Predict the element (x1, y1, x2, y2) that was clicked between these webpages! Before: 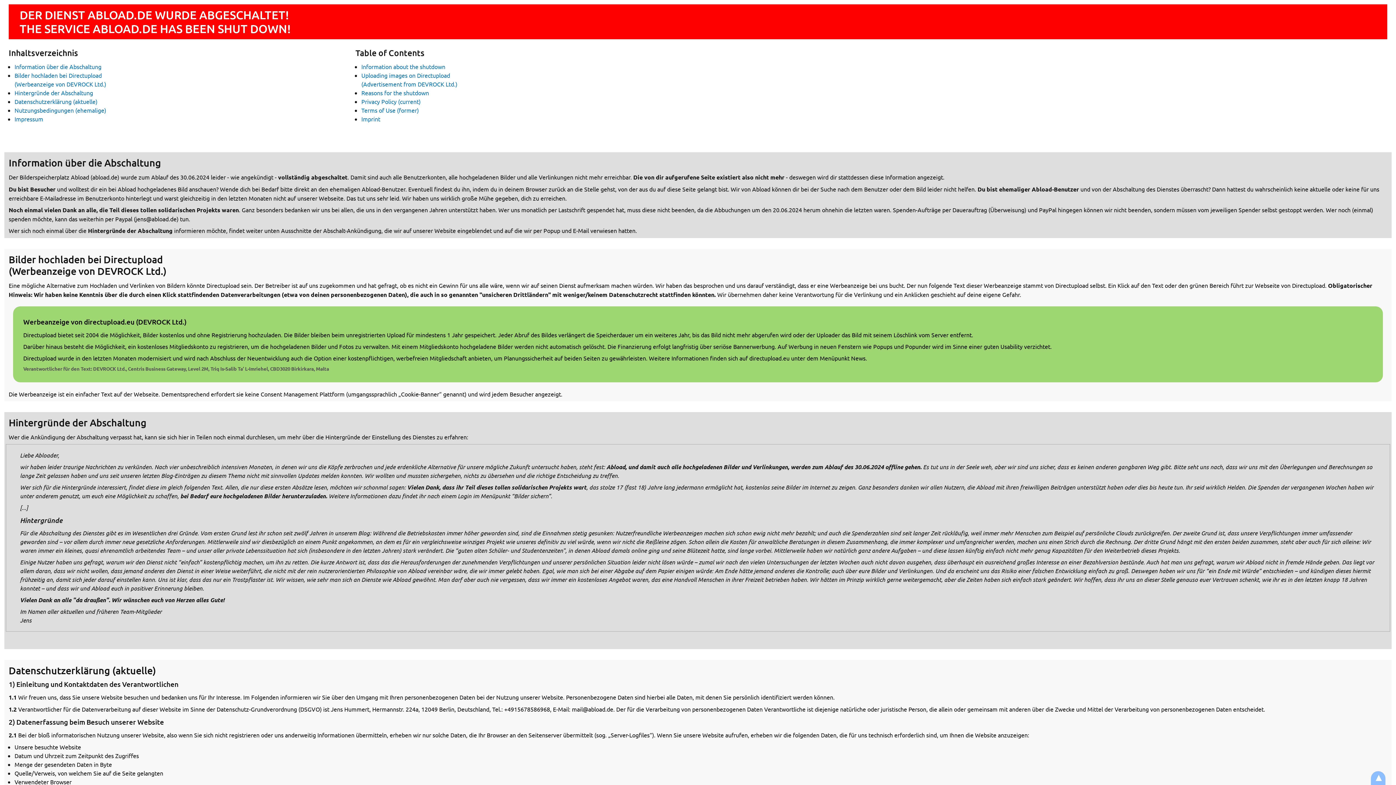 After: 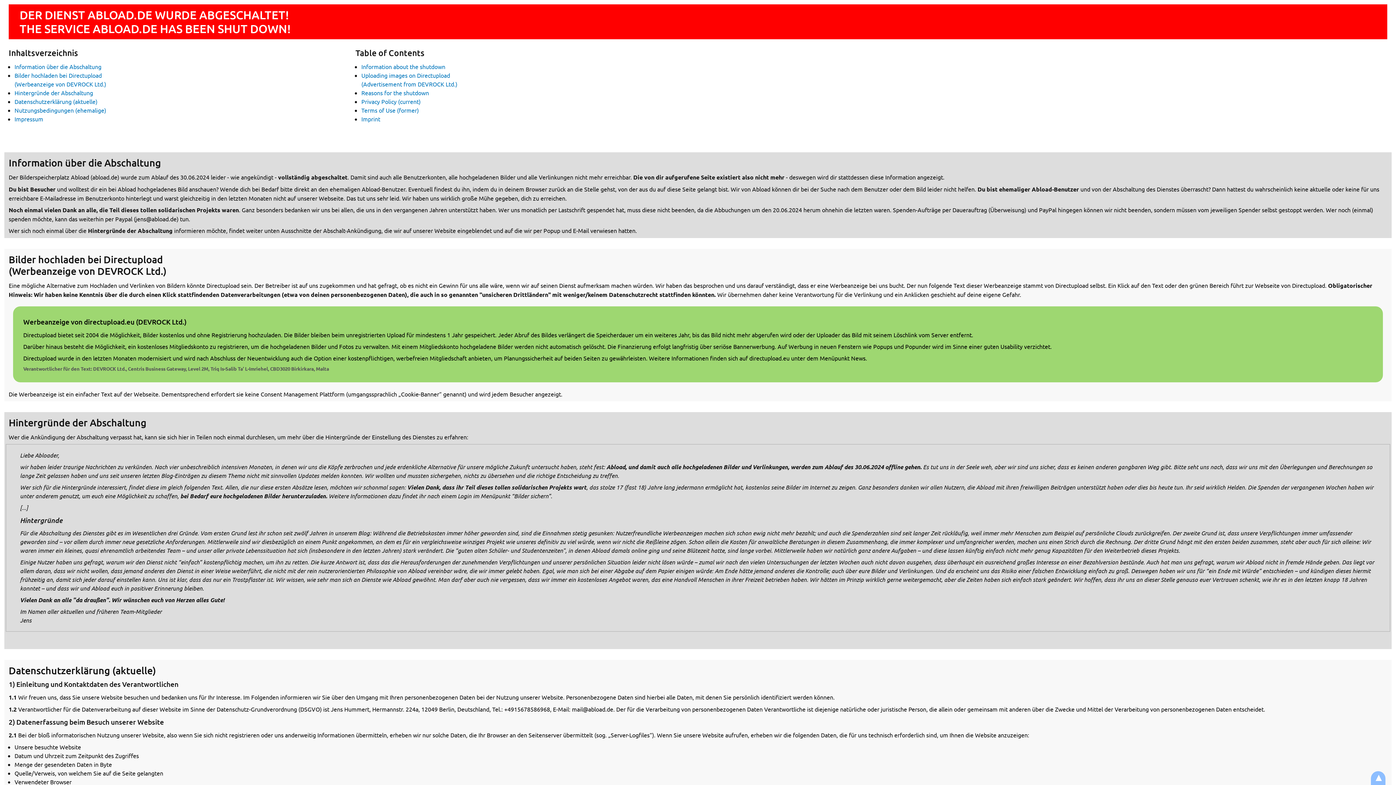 Action: label: Werbeanzeige von directupload.eu (DEVROCK Ltd.)

Directupload bietet seit 2004 die Möglichkeit, Bilder kostenlos und ohne Registrierung hochzuladen. Die Bilder bleiben beim unregistrierten Upload für mindestens 1 Jahr gespeichert. Jeder Abruf des Bildes verlängert die Speicherdauer um ein weiteres Jahr, bis das Bild nicht mehr abgerufen wird oder der Uploader das Bild mit seinem Löschlink vom Server entfernt.

Darüber hinaus besteht die Möglichkeit, ein kostenloses Mitgliedskonto zu registrieren, um die hochgeladenen Bilder und Fotos zu verwalten. Mit einem Mitgliedskonto hochgeladene Bilder werden nicht automatisch gelöscht. Die Finanzierung erfolgt langfristig über seriöse Bannerwerbung. Auf Werbung in neuen Fenstern wie Popups und Popunder wird im Sinne einer guten Usability verzichtet.

Directupload wurde in den letzten Monaten modernisiert und wird nach Abschluss der Neuentwicklung auch die Option einer kostenpflichtigen, werbefreien Mitgliedschaft anbieten, um Planungssicherheit auf beiden Seiten zu gewährleisten. Weitere Informationen finden sich auf directupload.eu unter dem Menüpunkt News.

Verantwortlicher für den Text: DEVROCK Ltd., Centris Business Gateway, Level 2M, Triq Is-Salib Ta’ L-Imriehel, CBD3020 Birkirkara, Malta bbox: (13, 306, 1383, 382)